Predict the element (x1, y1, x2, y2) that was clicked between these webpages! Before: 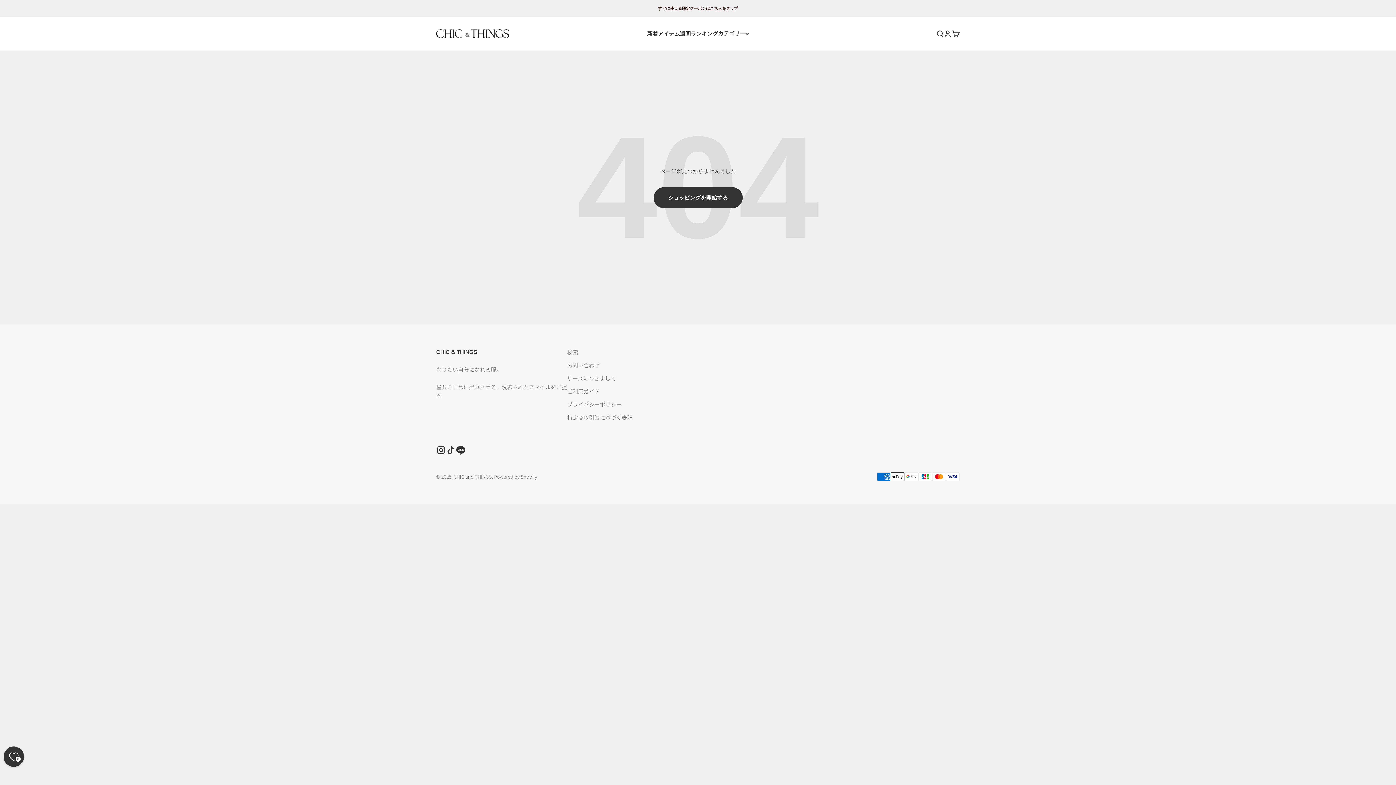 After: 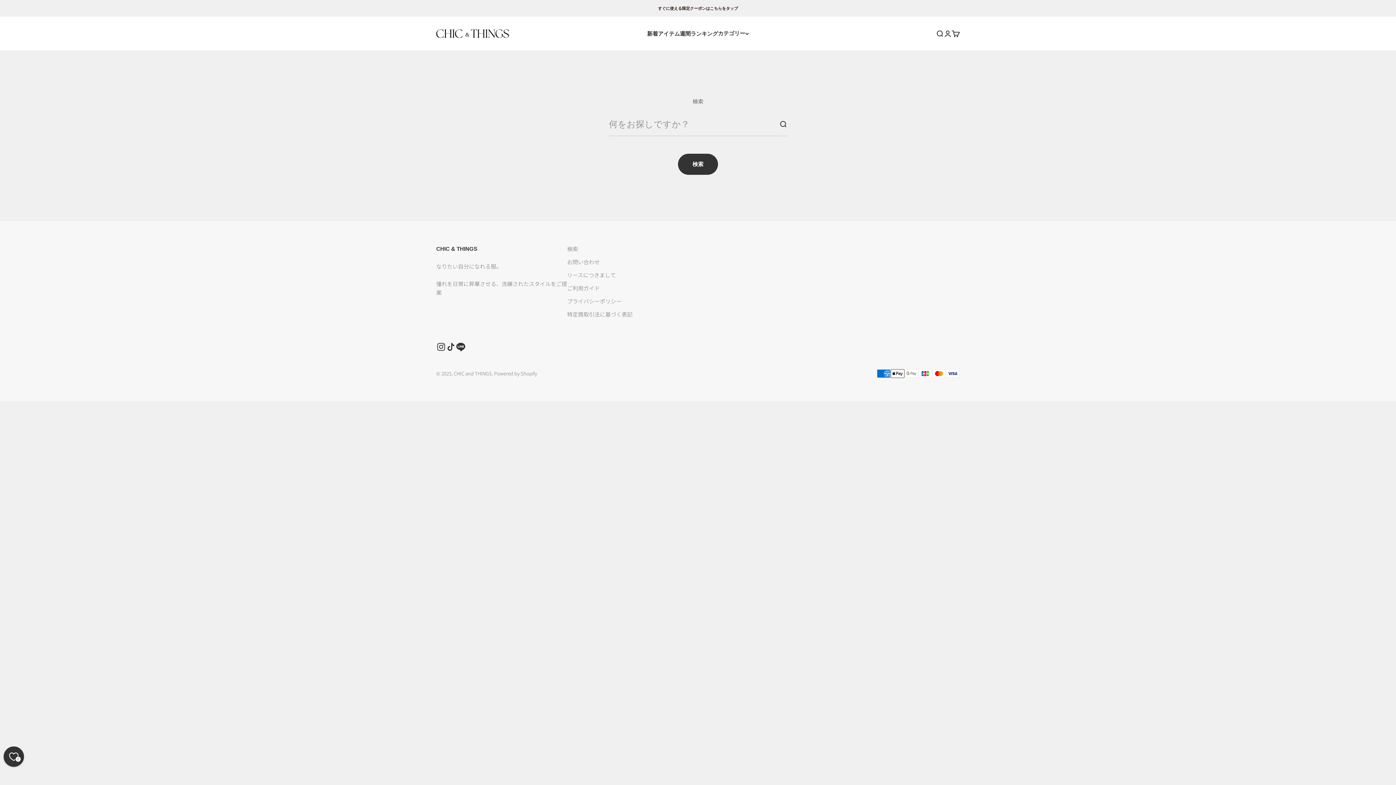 Action: bbox: (567, 348, 578, 356) label: 検索